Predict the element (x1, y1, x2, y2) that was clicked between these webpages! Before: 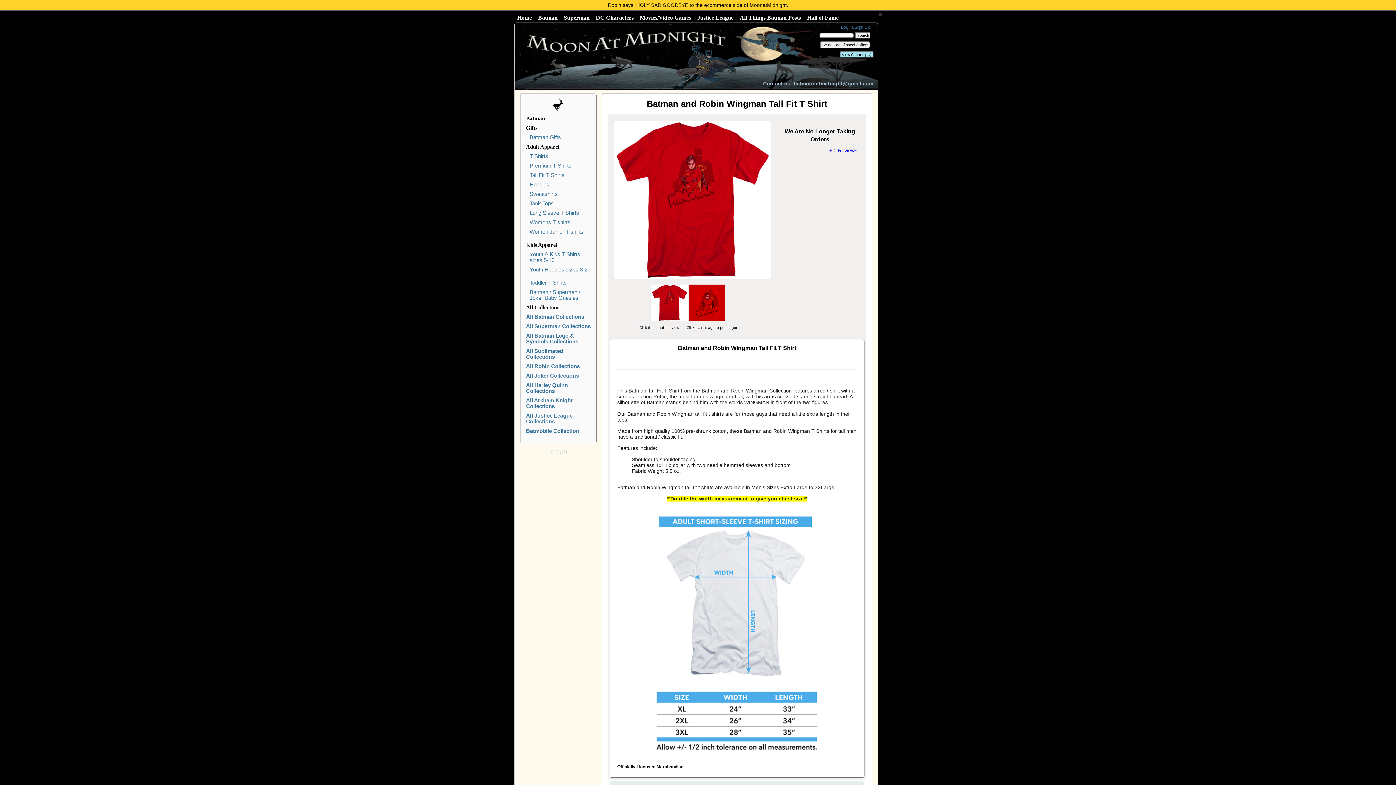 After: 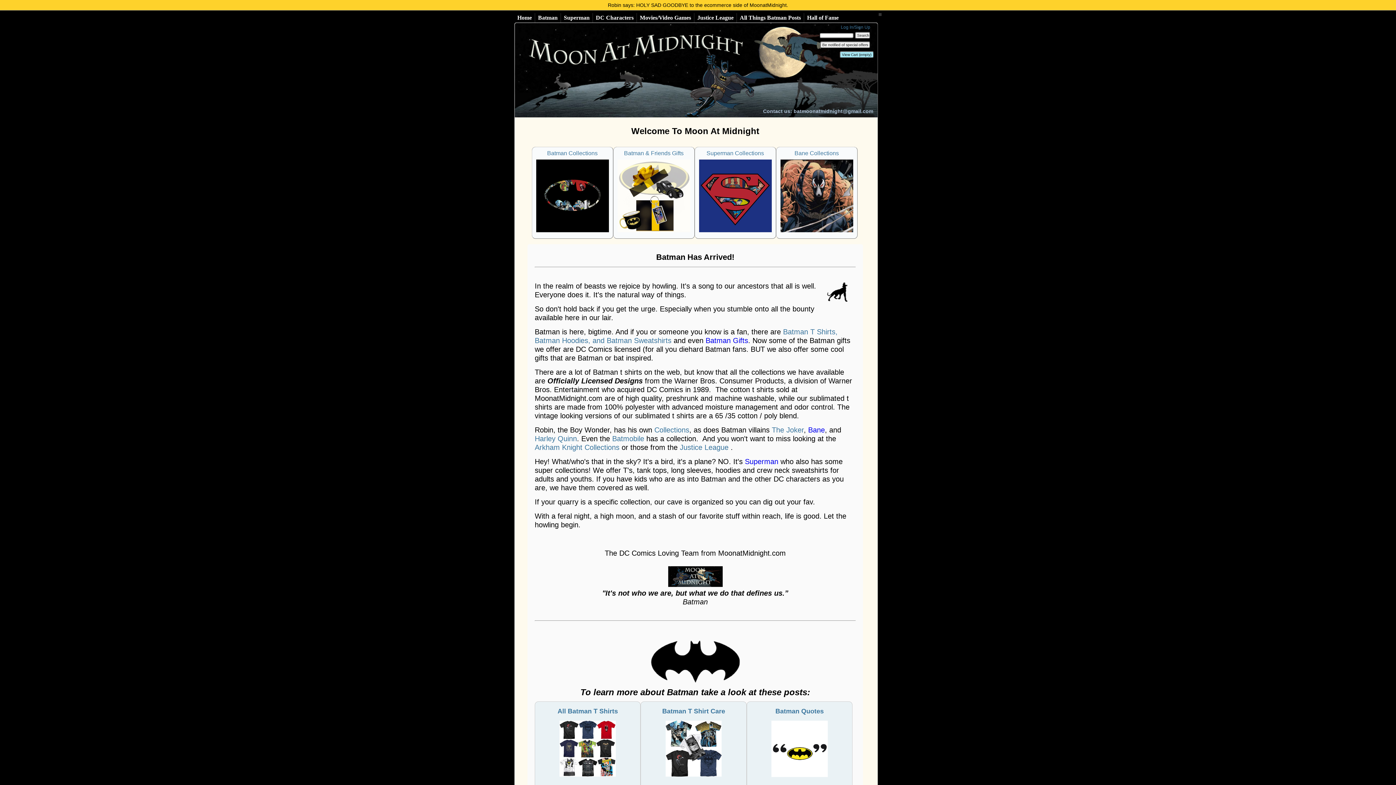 Action: label: Home bbox: (514, 13, 535, 22)